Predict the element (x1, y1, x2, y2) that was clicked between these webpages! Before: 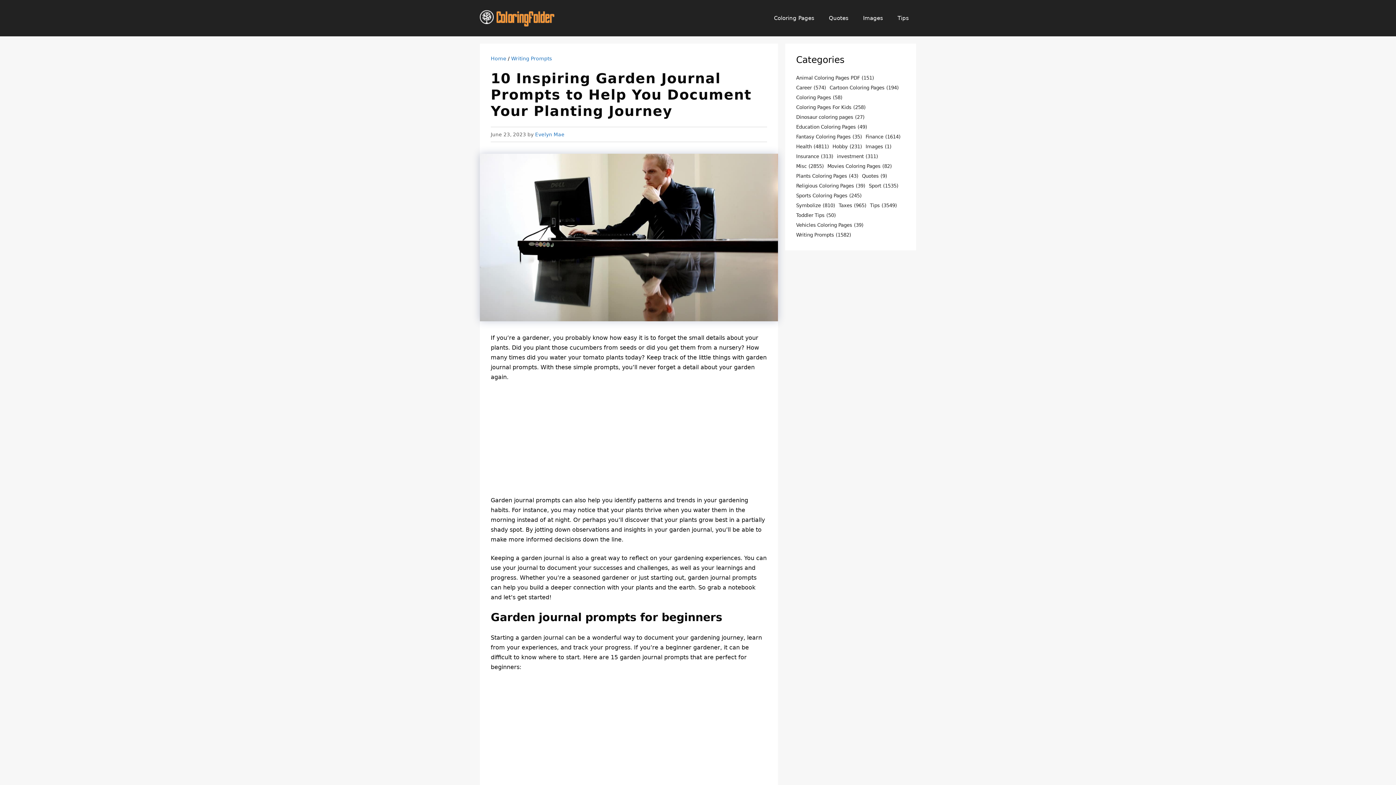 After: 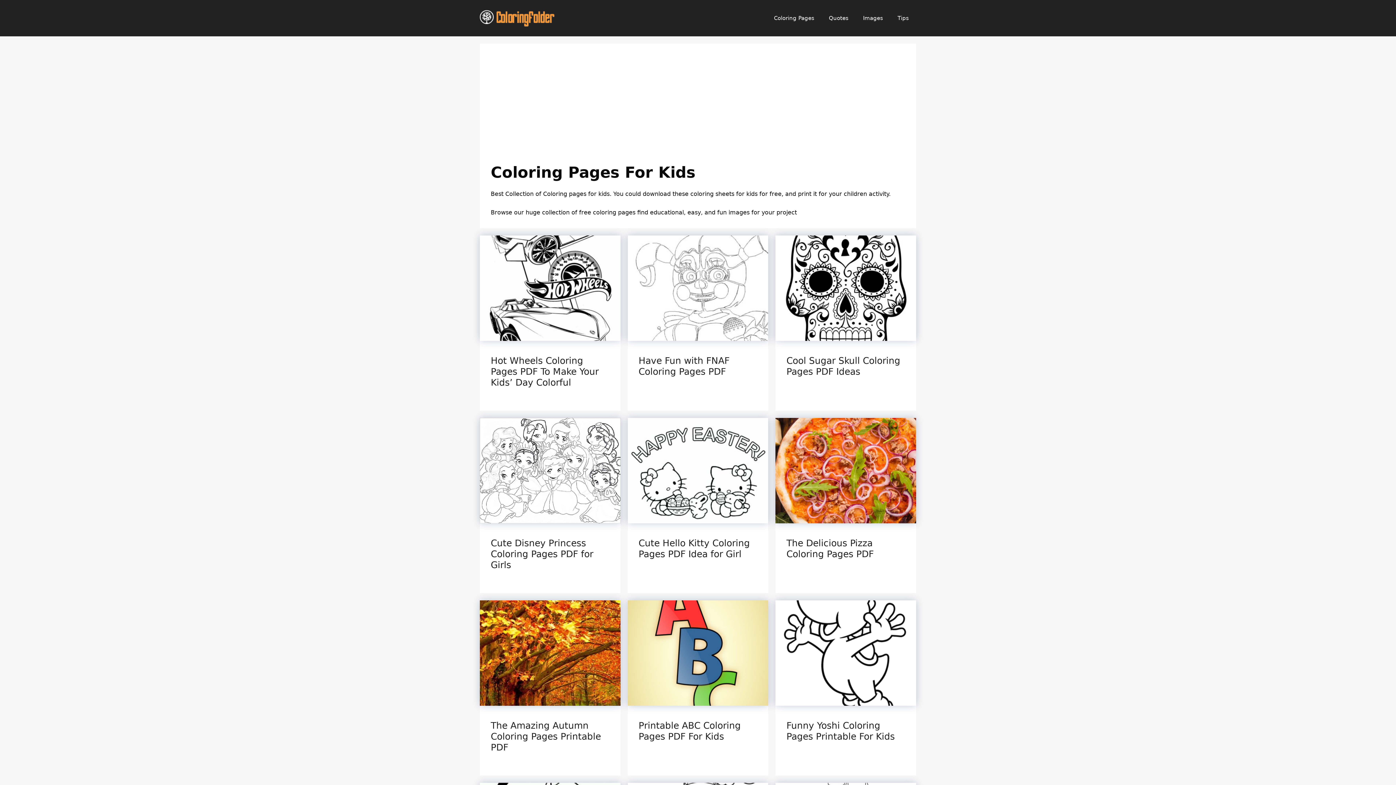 Action: bbox: (796, 103, 865, 111) label: Coloring Pages For Kids (258 items)